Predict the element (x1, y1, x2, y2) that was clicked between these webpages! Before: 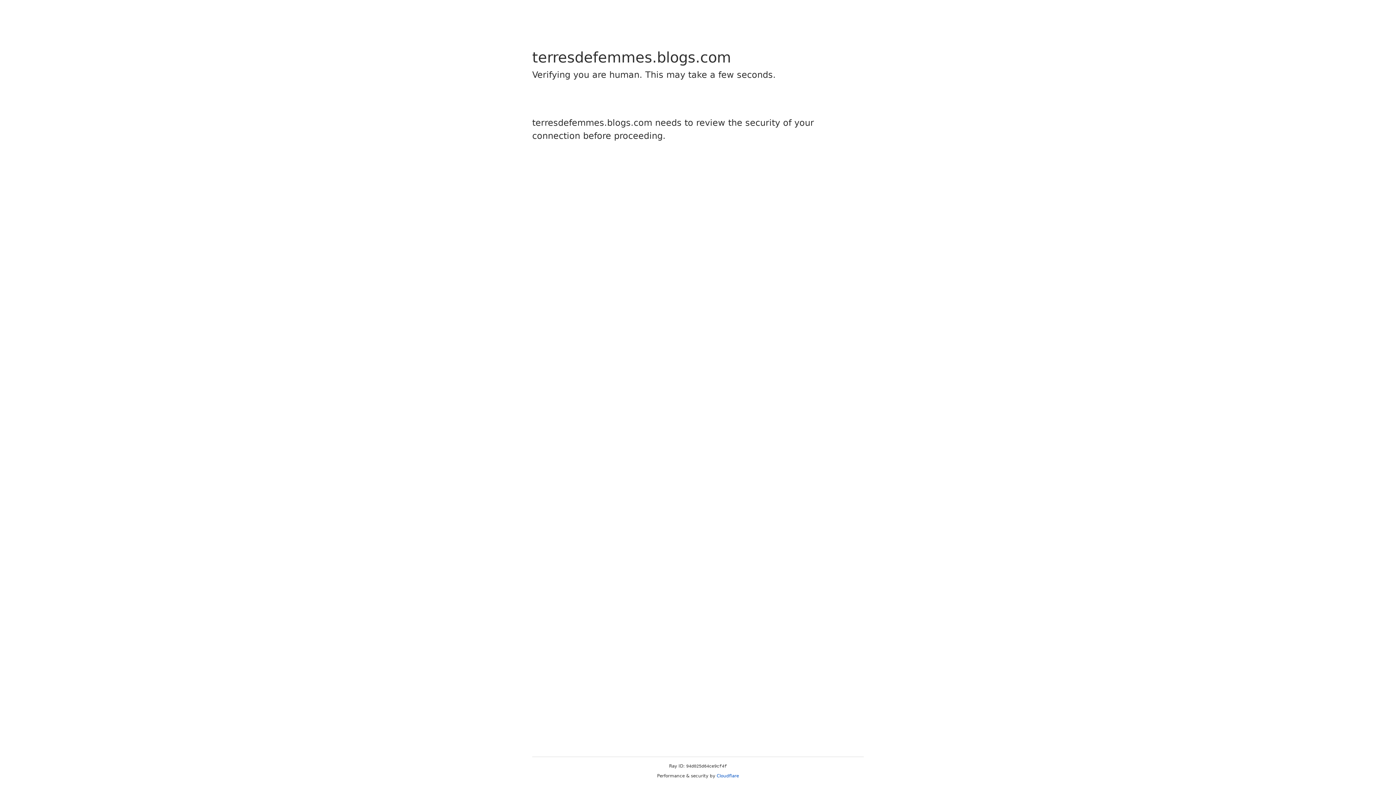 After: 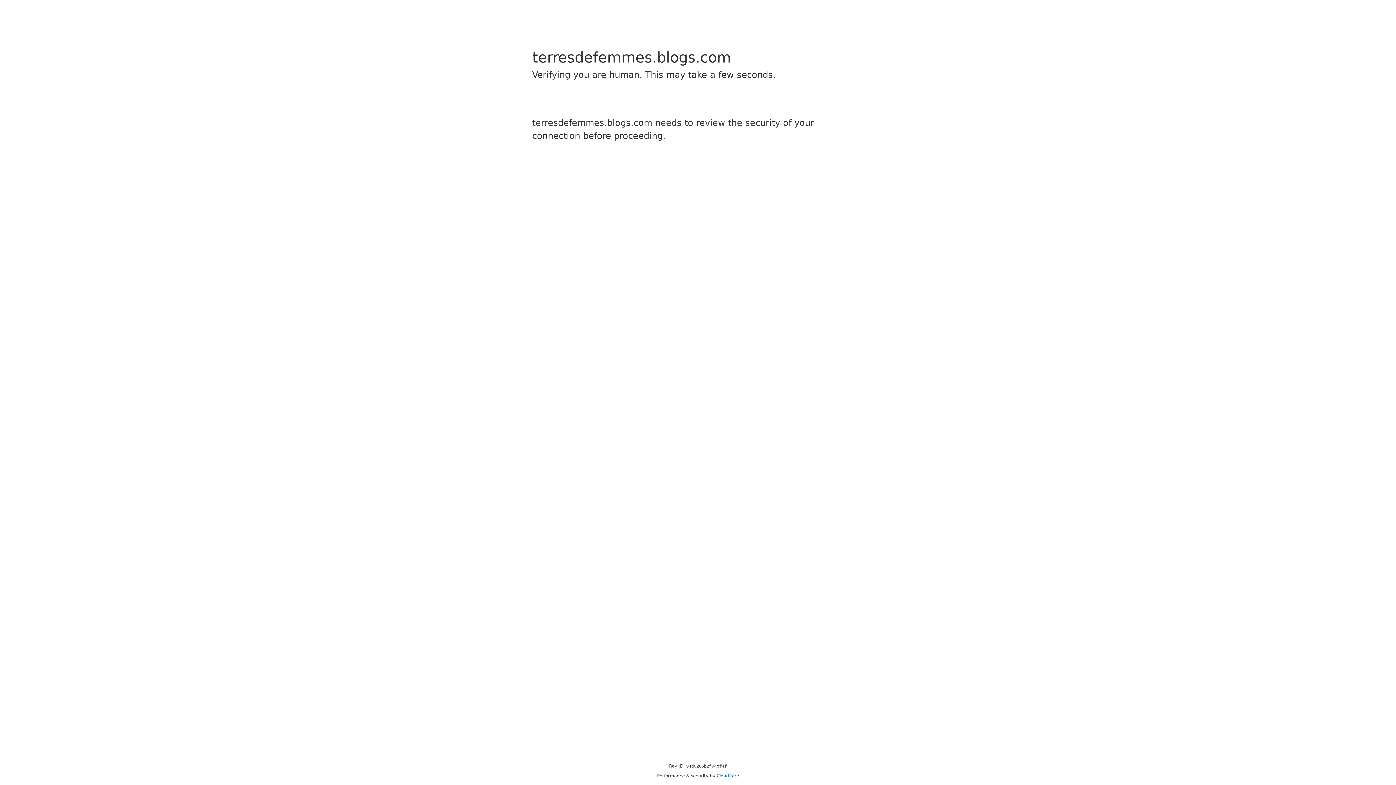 Action: label: Cloudflare bbox: (716, 773, 739, 778)